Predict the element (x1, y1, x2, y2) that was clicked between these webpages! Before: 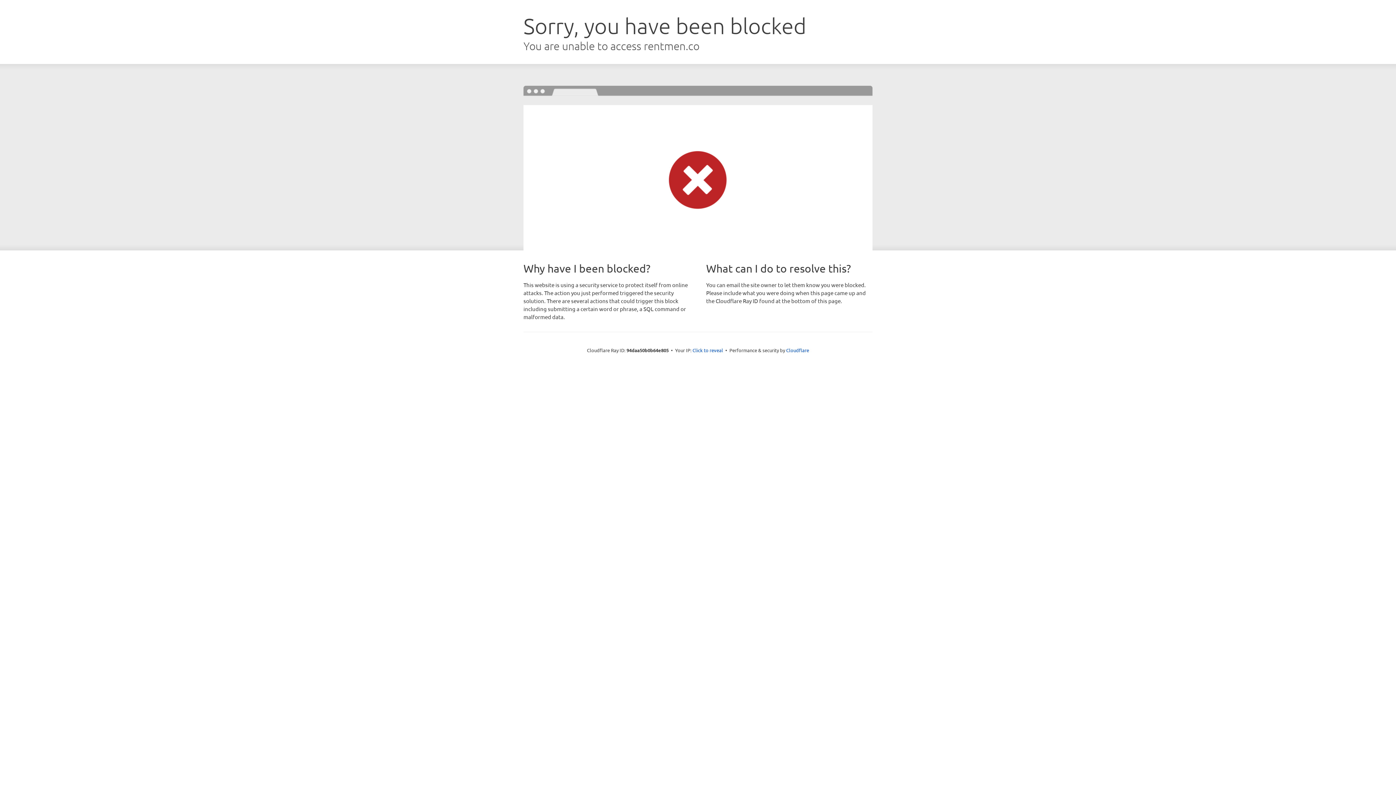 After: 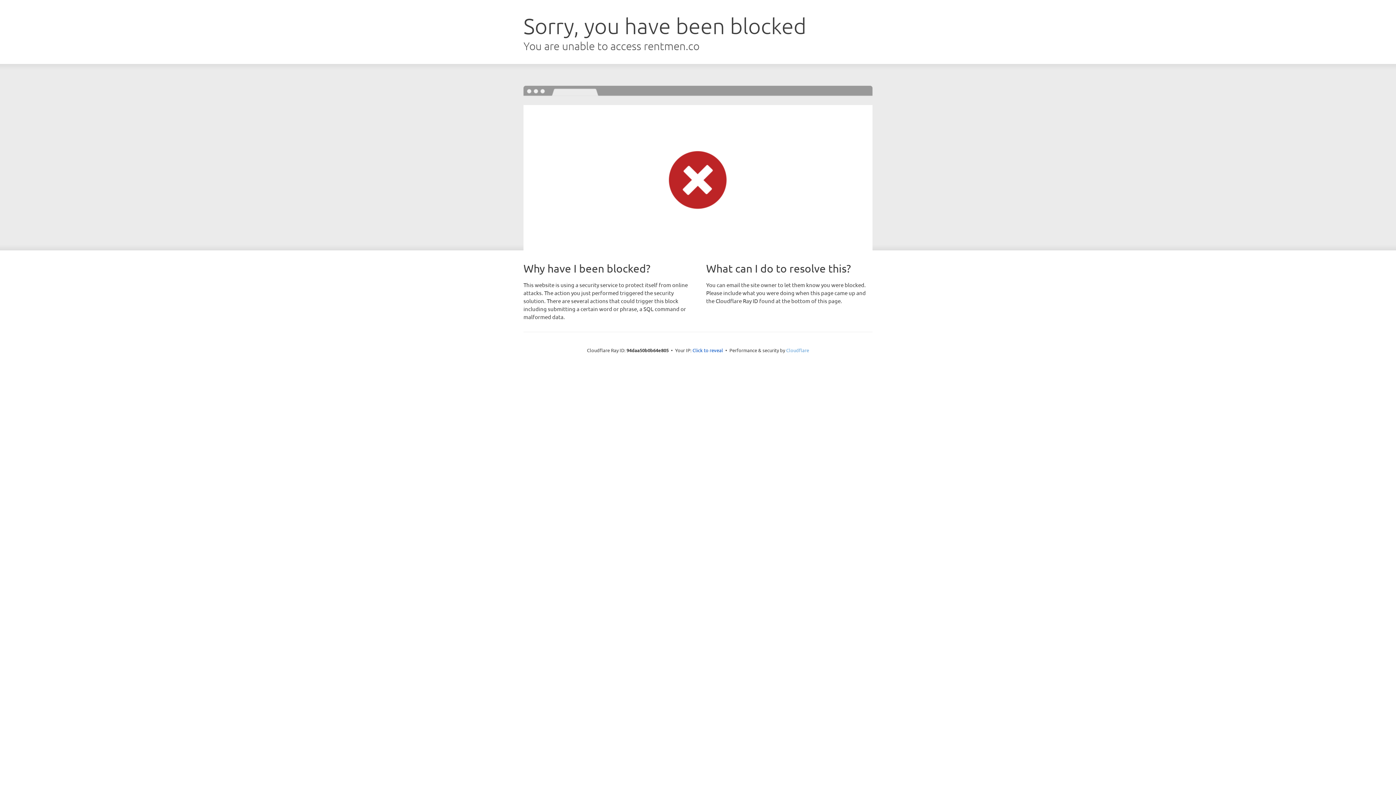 Action: label: Cloudflare bbox: (786, 347, 809, 353)